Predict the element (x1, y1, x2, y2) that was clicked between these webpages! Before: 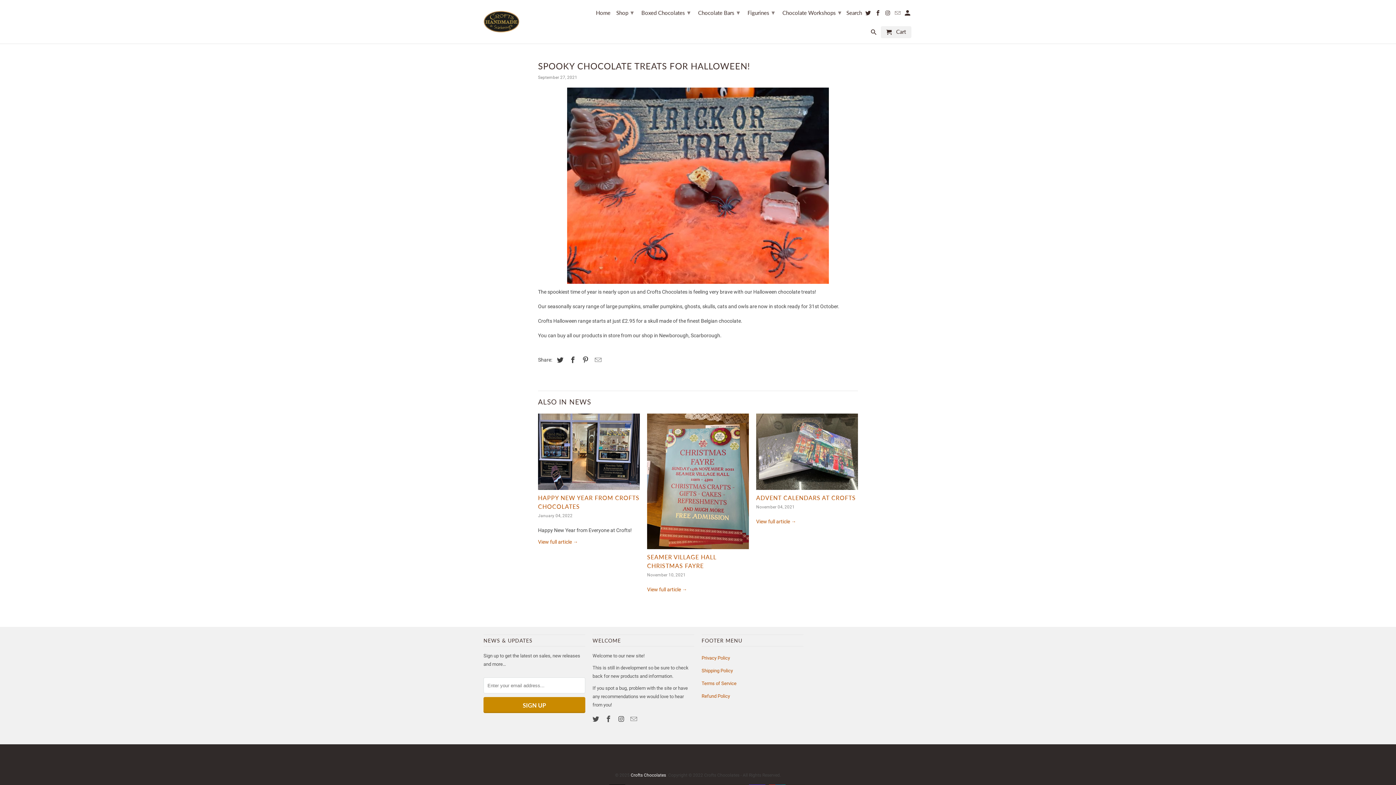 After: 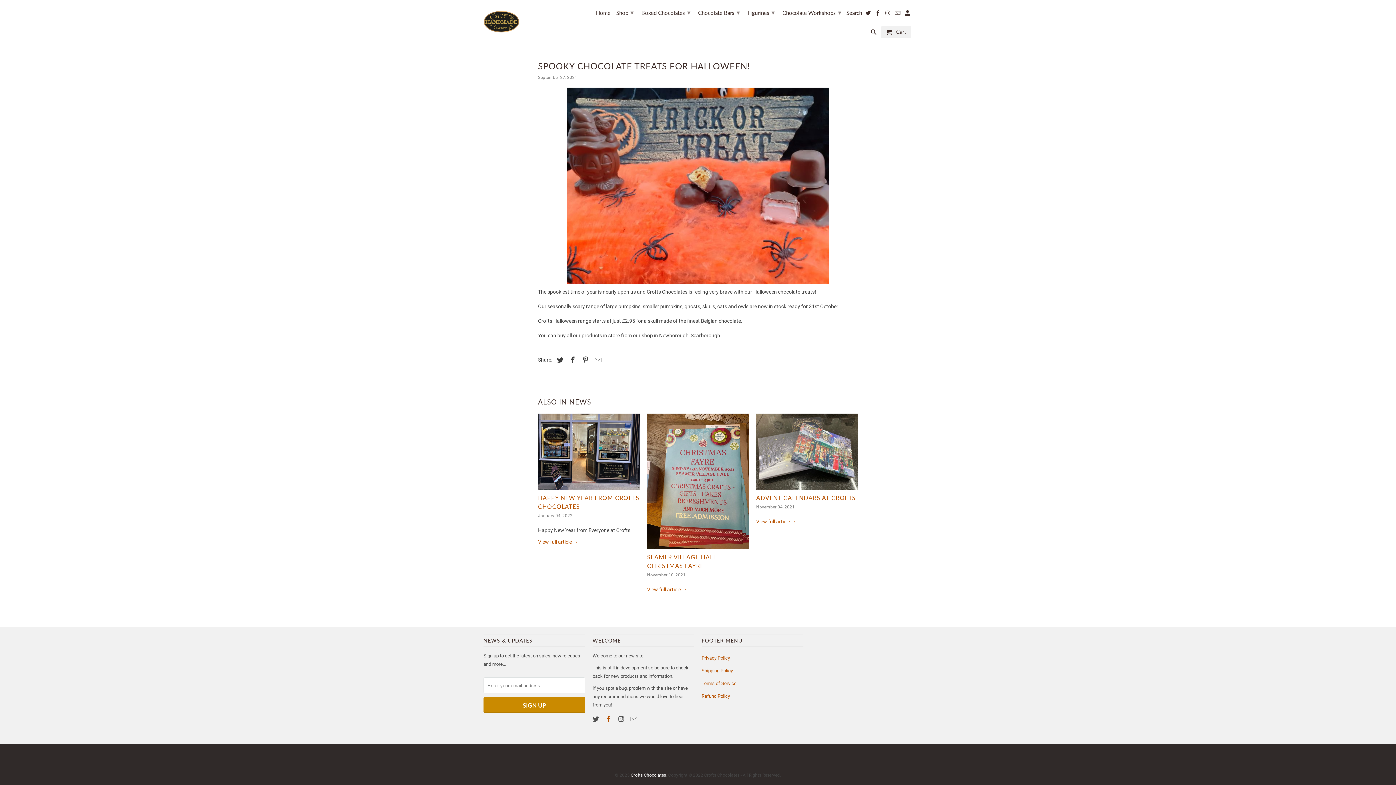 Action: bbox: (605, 715, 613, 723)